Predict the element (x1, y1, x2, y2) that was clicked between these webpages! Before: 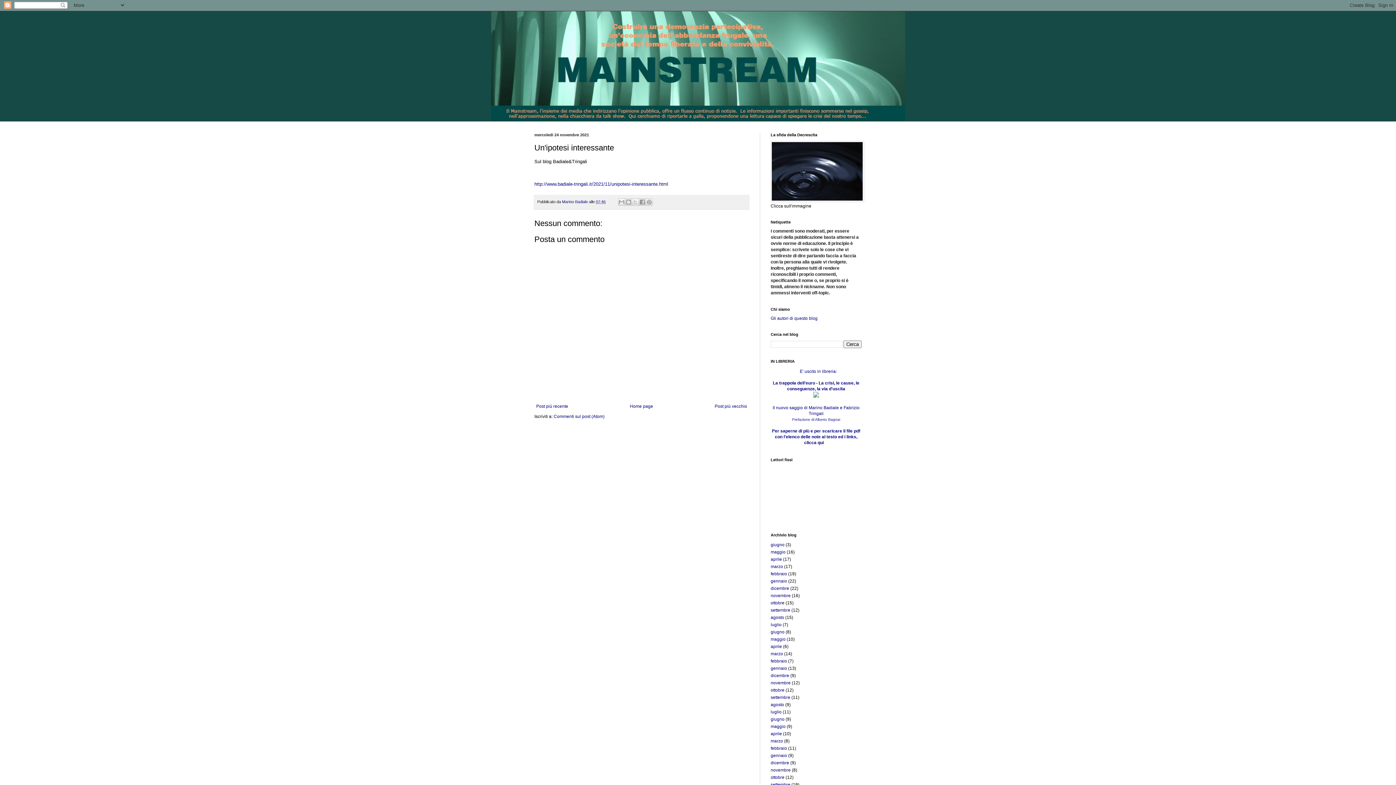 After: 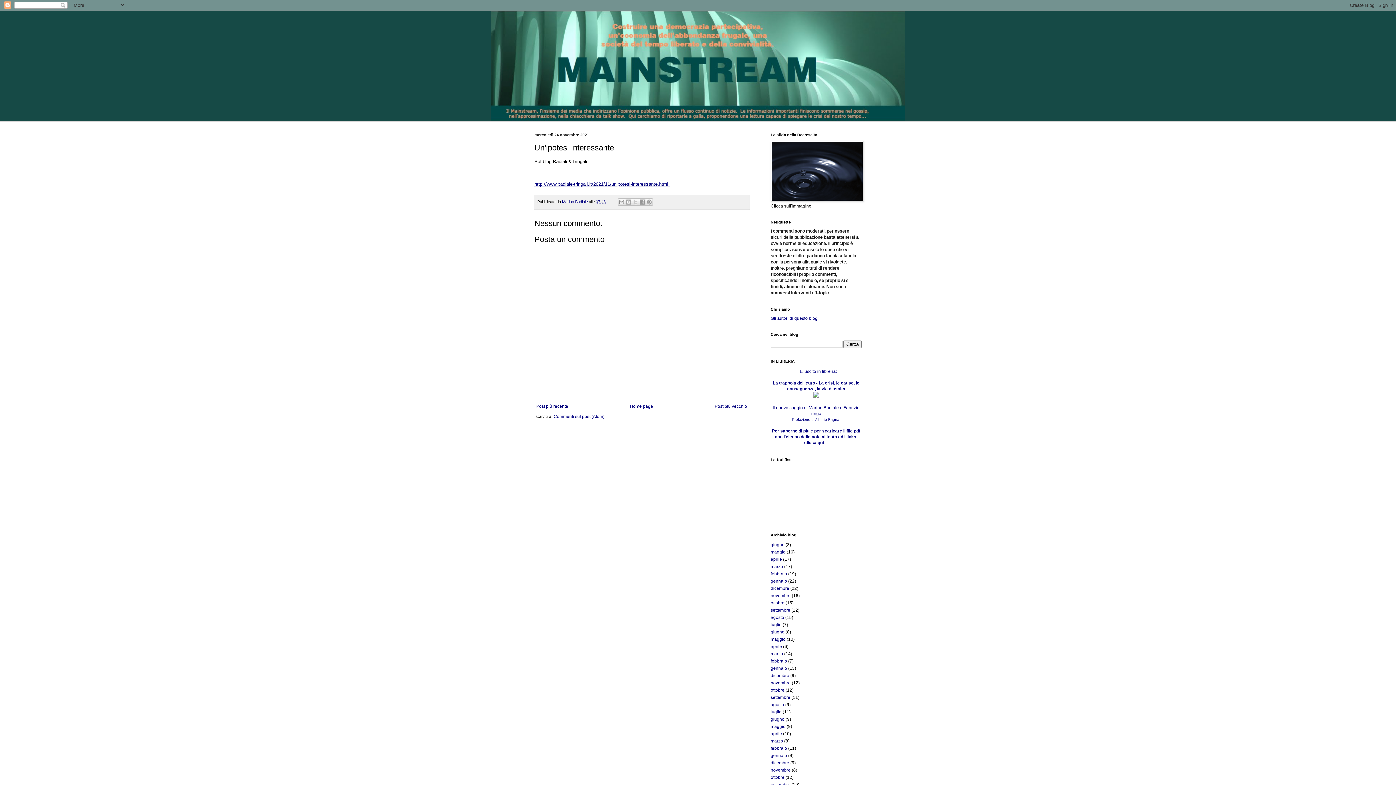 Action: bbox: (534, 181, 669, 186) label: http://www.badiale-tringali.it/2021/11/unipotesi-interessante.html 